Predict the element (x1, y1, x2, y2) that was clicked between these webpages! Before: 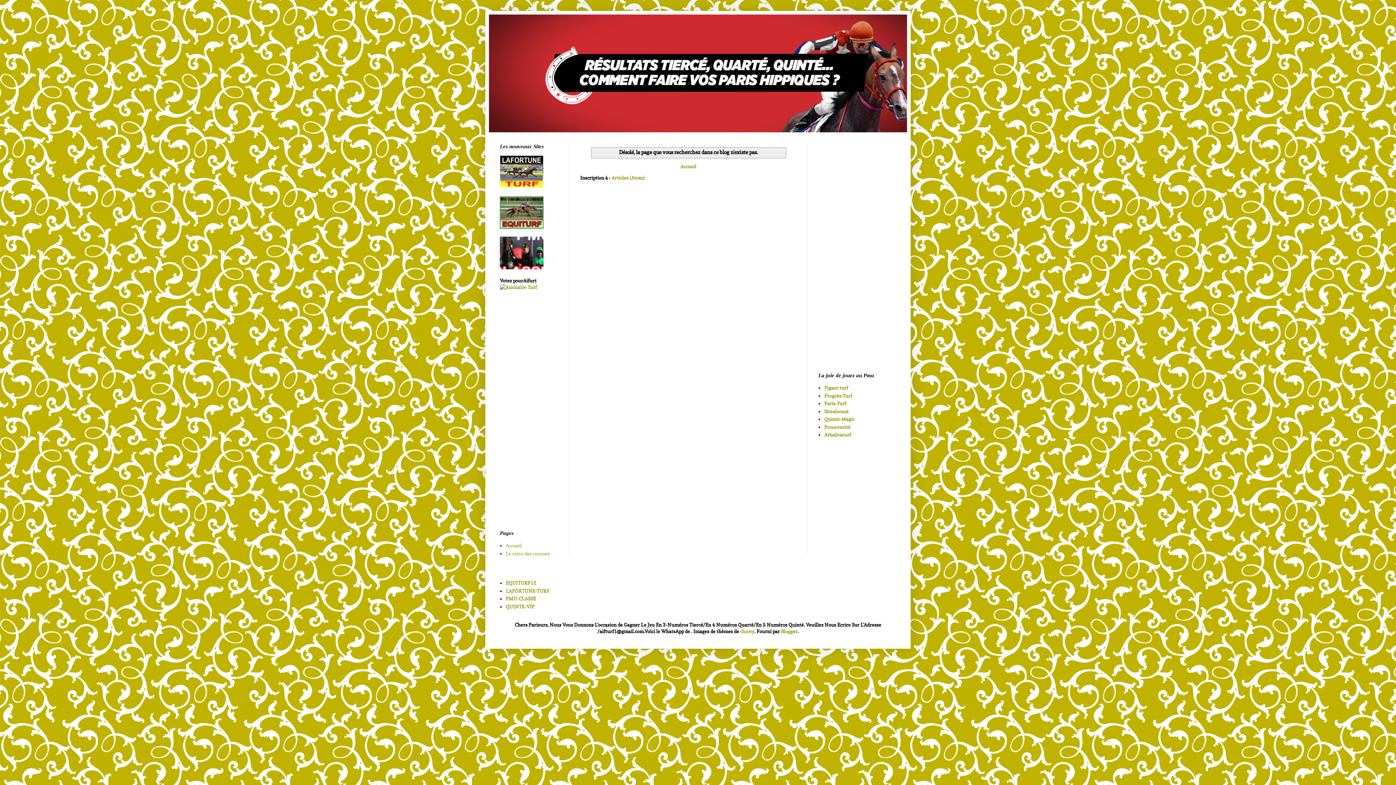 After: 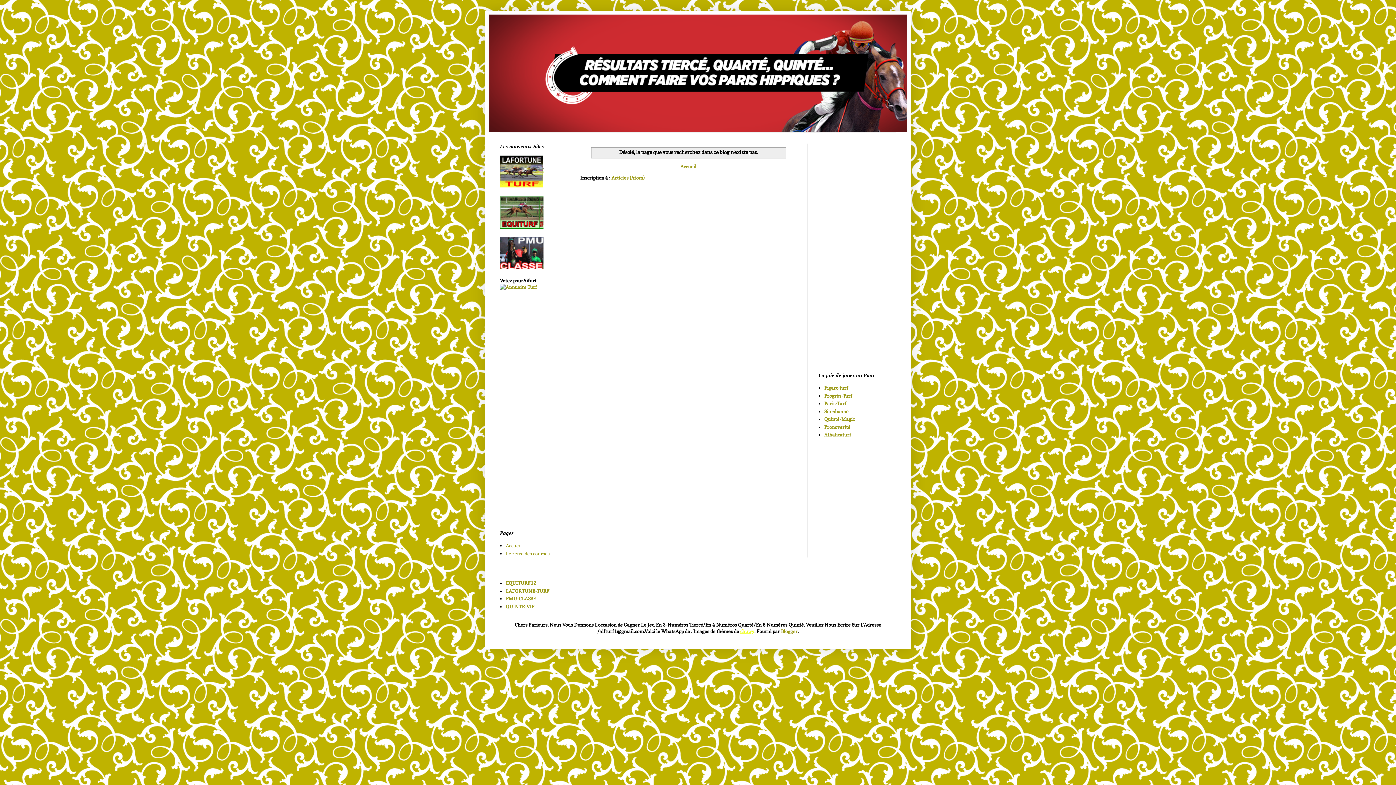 Action: bbox: (740, 628, 754, 634) label: chuwy